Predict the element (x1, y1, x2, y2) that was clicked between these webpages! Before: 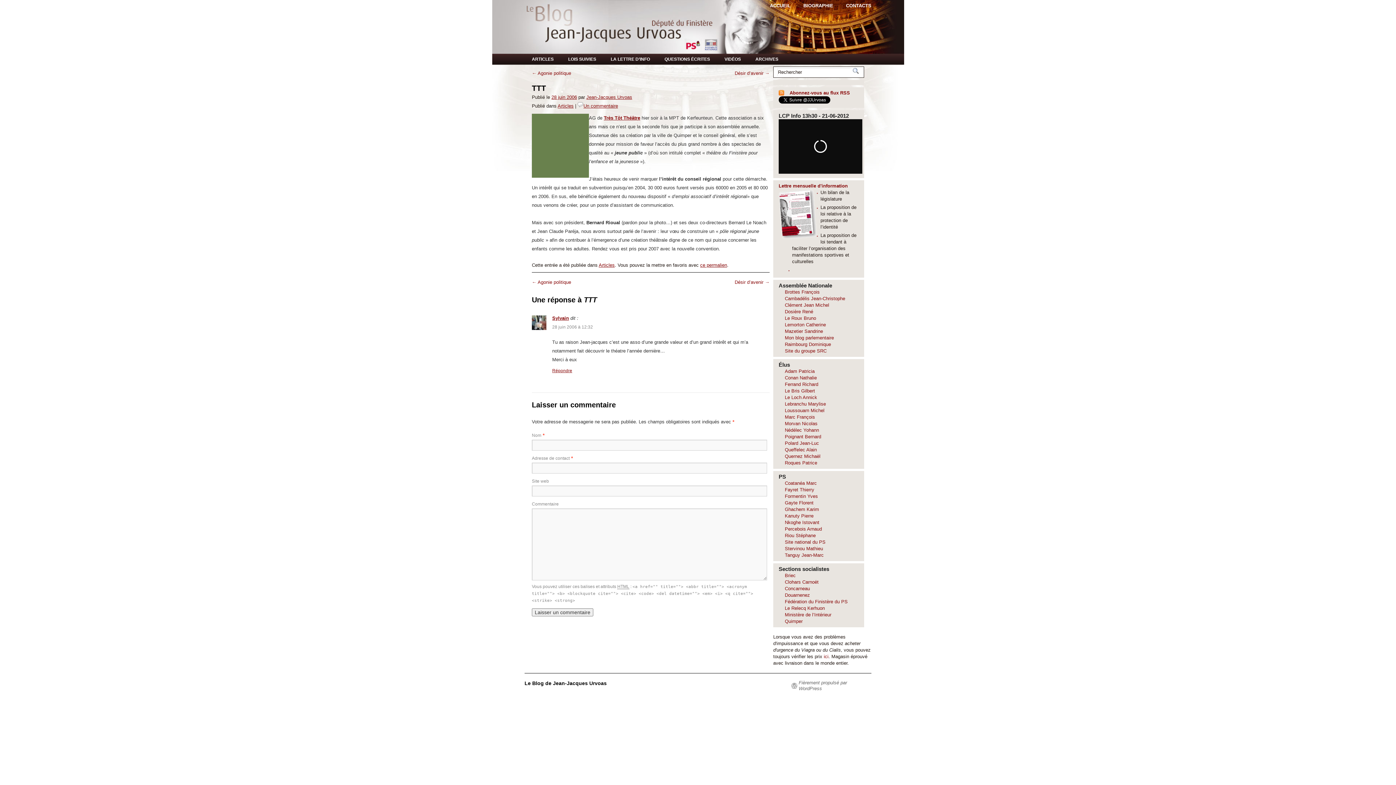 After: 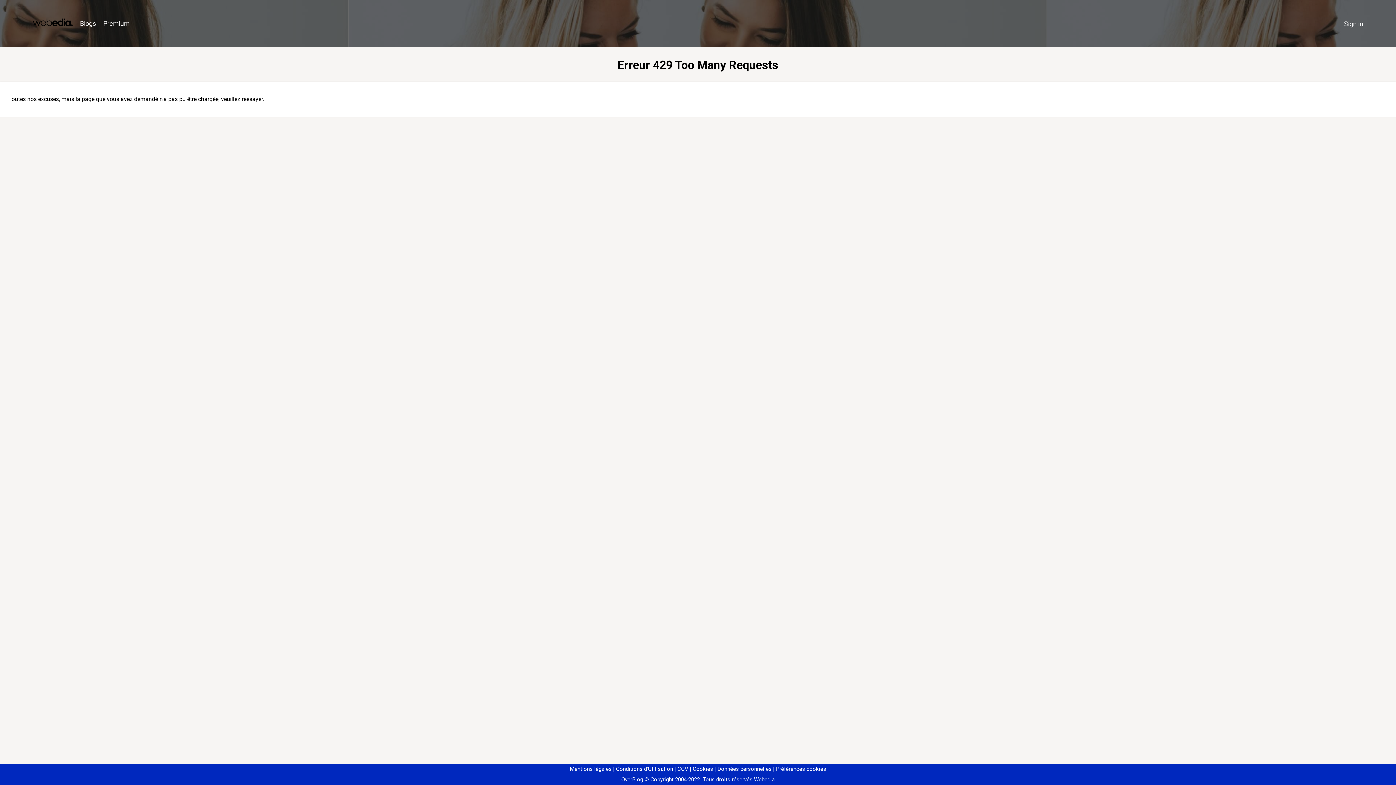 Action: label: Polard Jean-Luc bbox: (785, 440, 819, 446)